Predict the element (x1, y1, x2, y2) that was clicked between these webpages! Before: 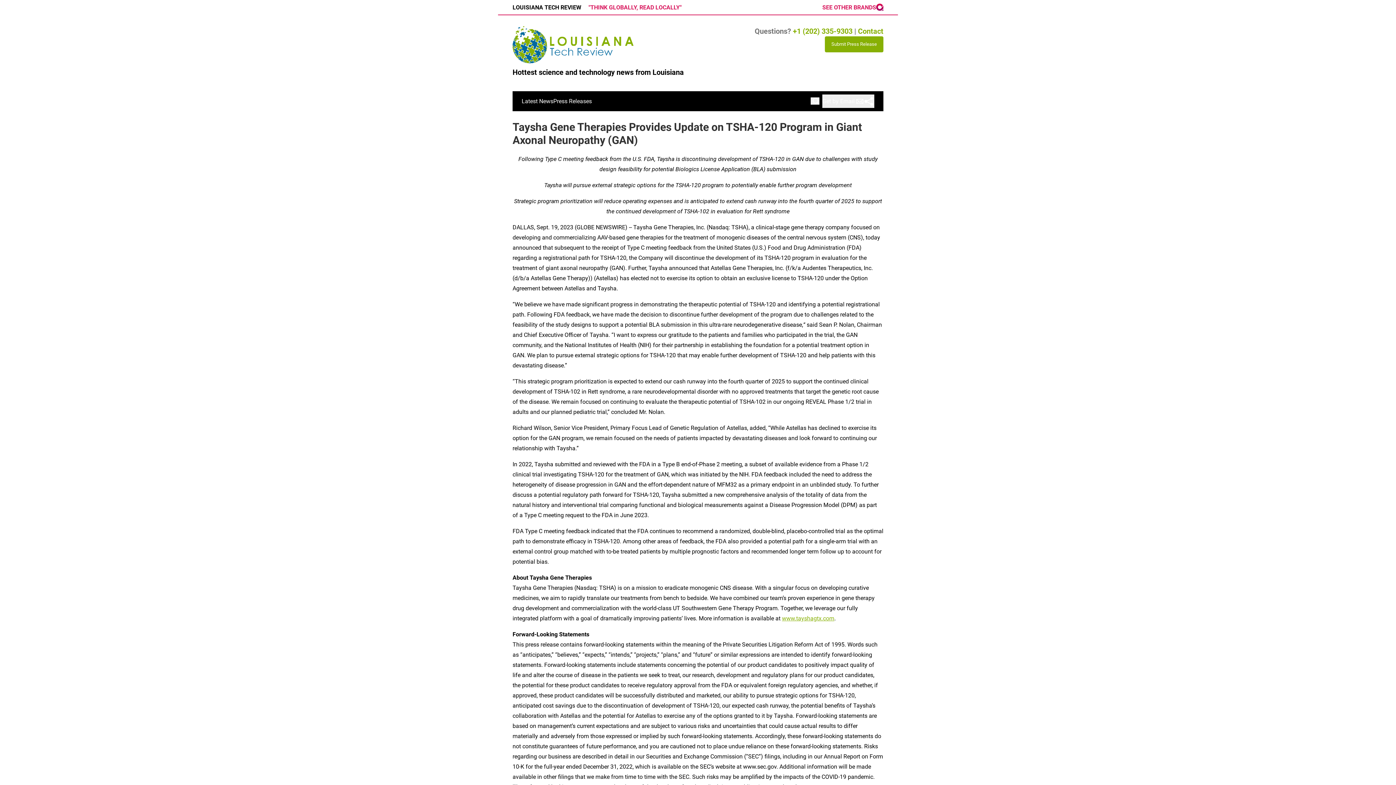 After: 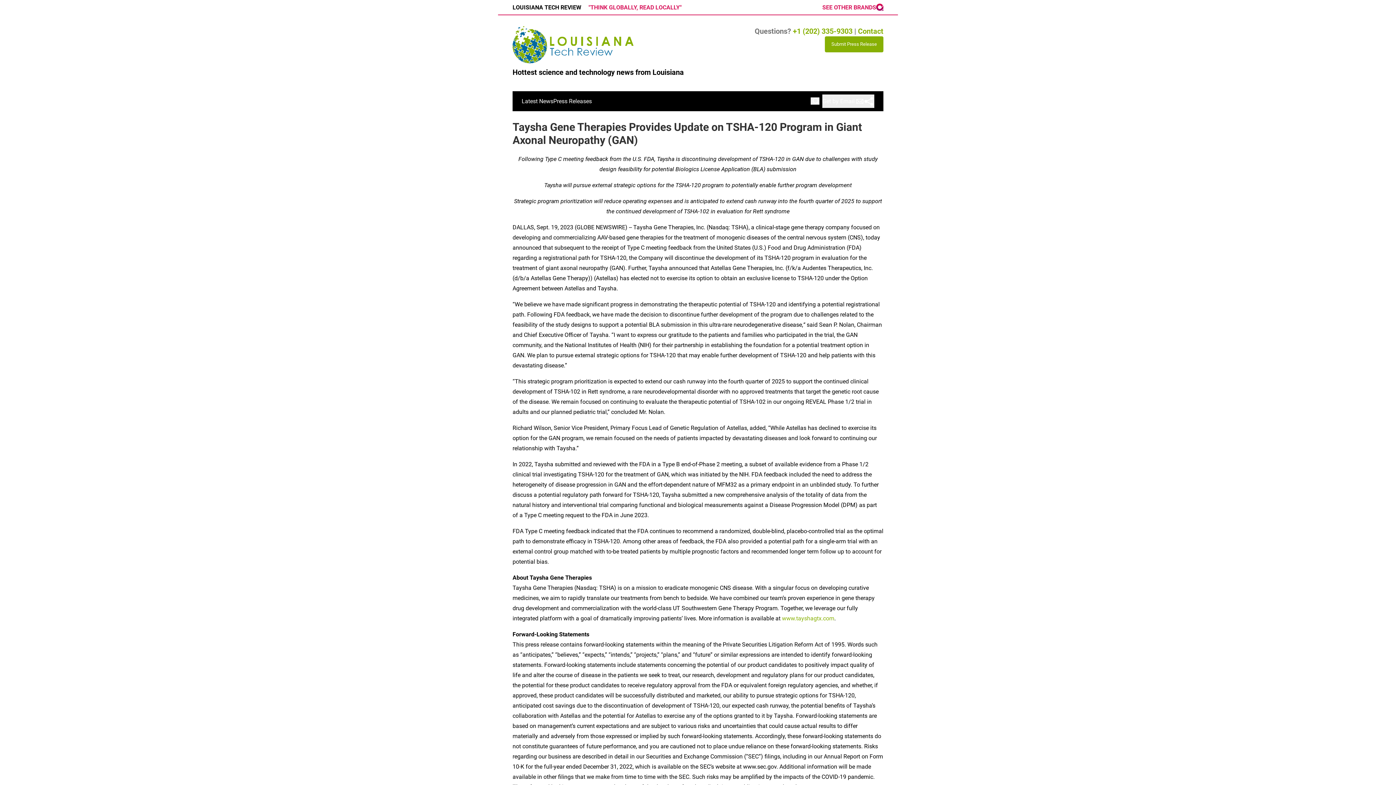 Action: label: www.tayshagtx.com bbox: (782, 615, 834, 622)